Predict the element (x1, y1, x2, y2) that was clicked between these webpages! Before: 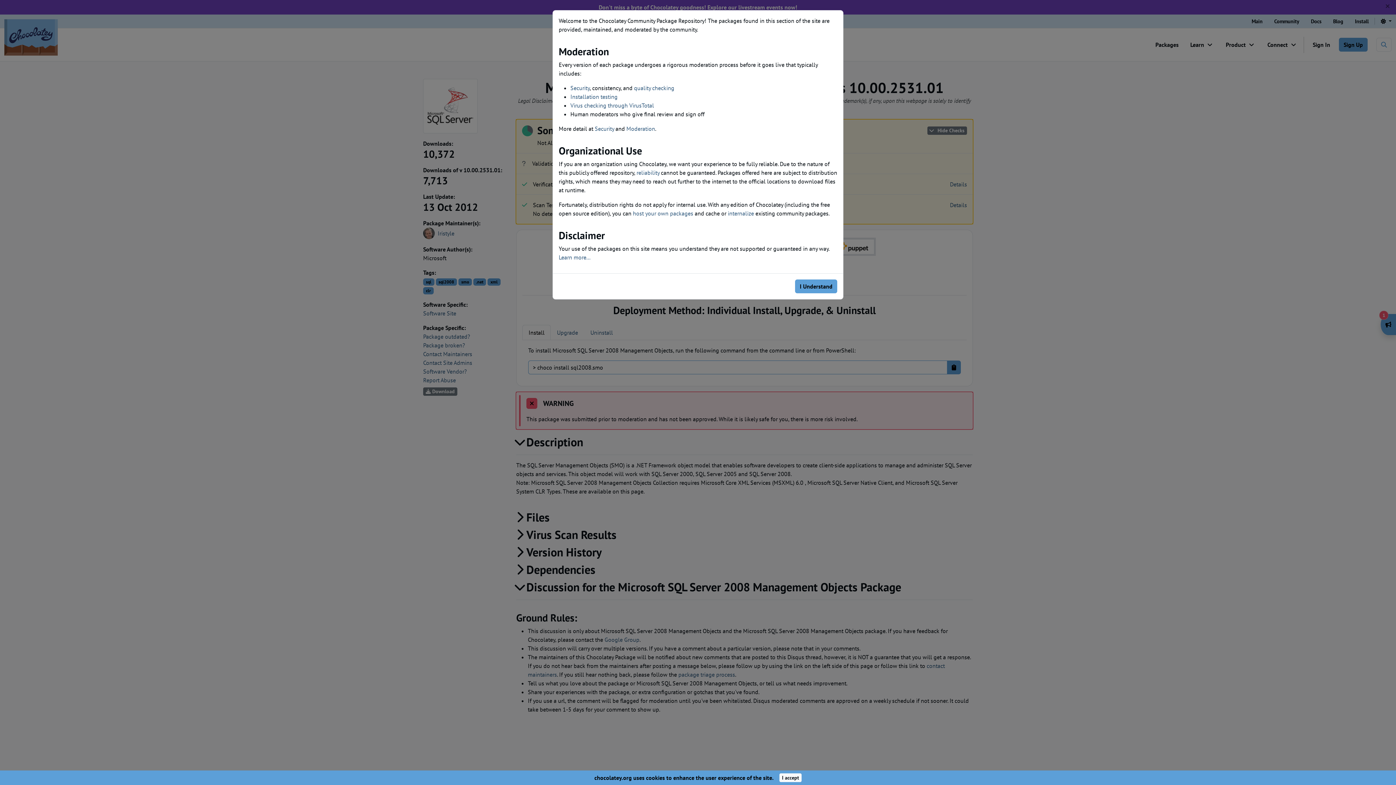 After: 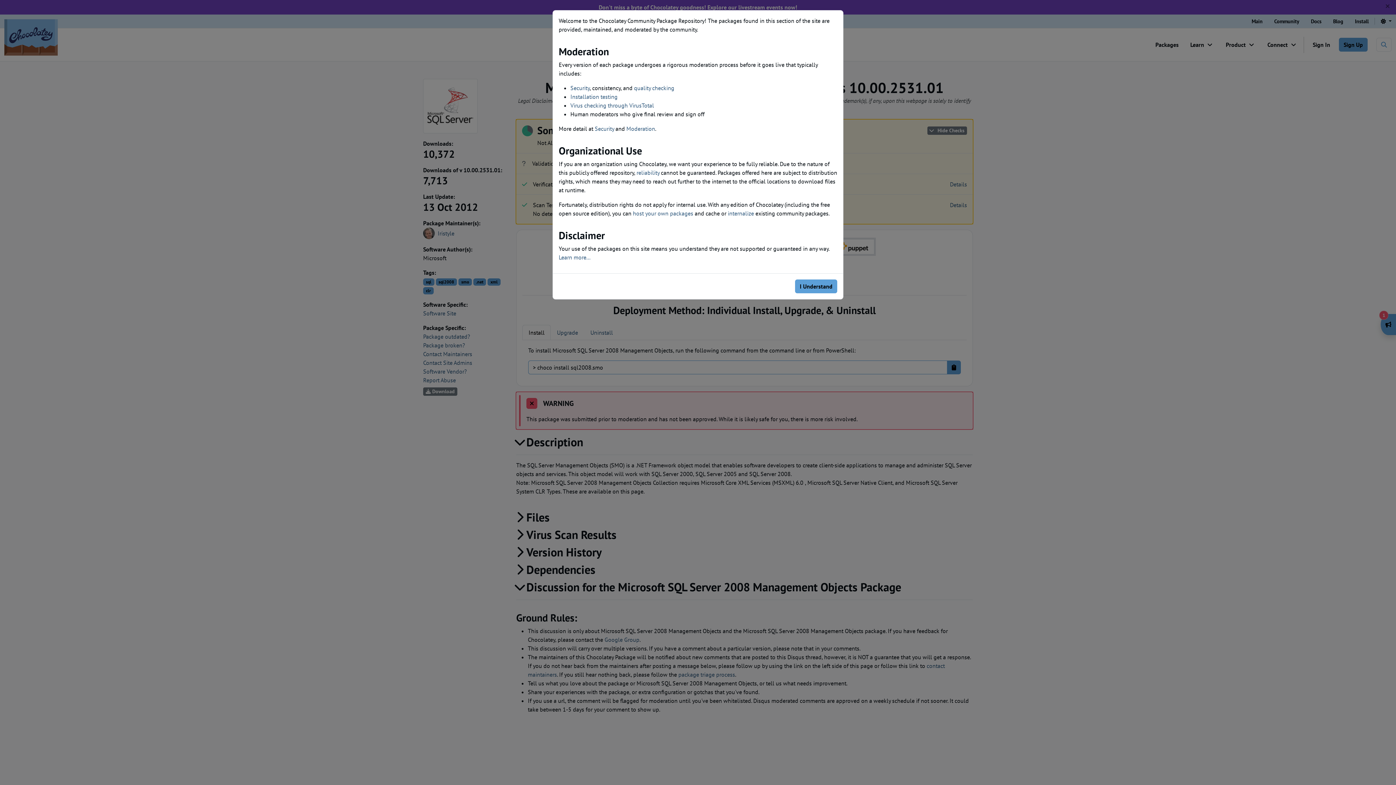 Action: bbox: (779, 773, 801, 782) label: Close